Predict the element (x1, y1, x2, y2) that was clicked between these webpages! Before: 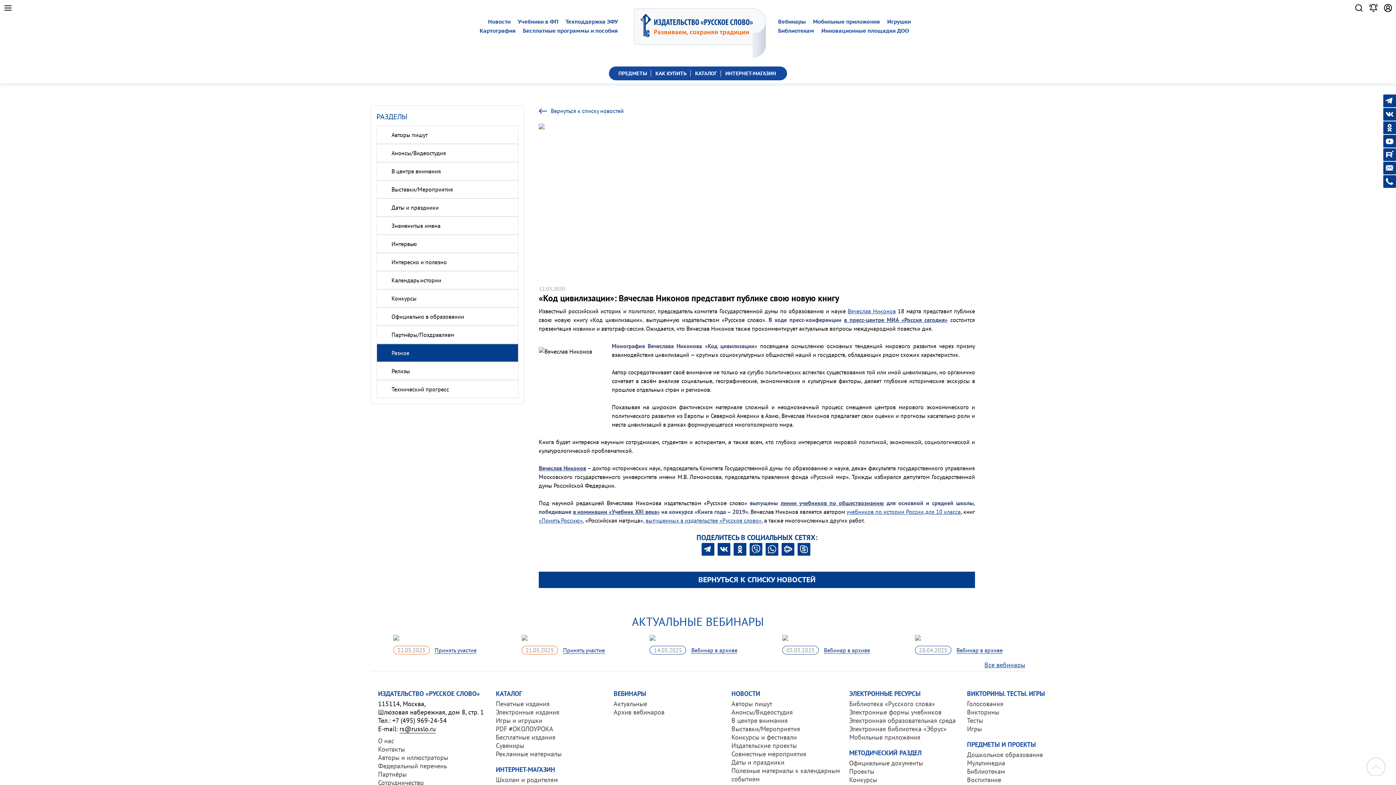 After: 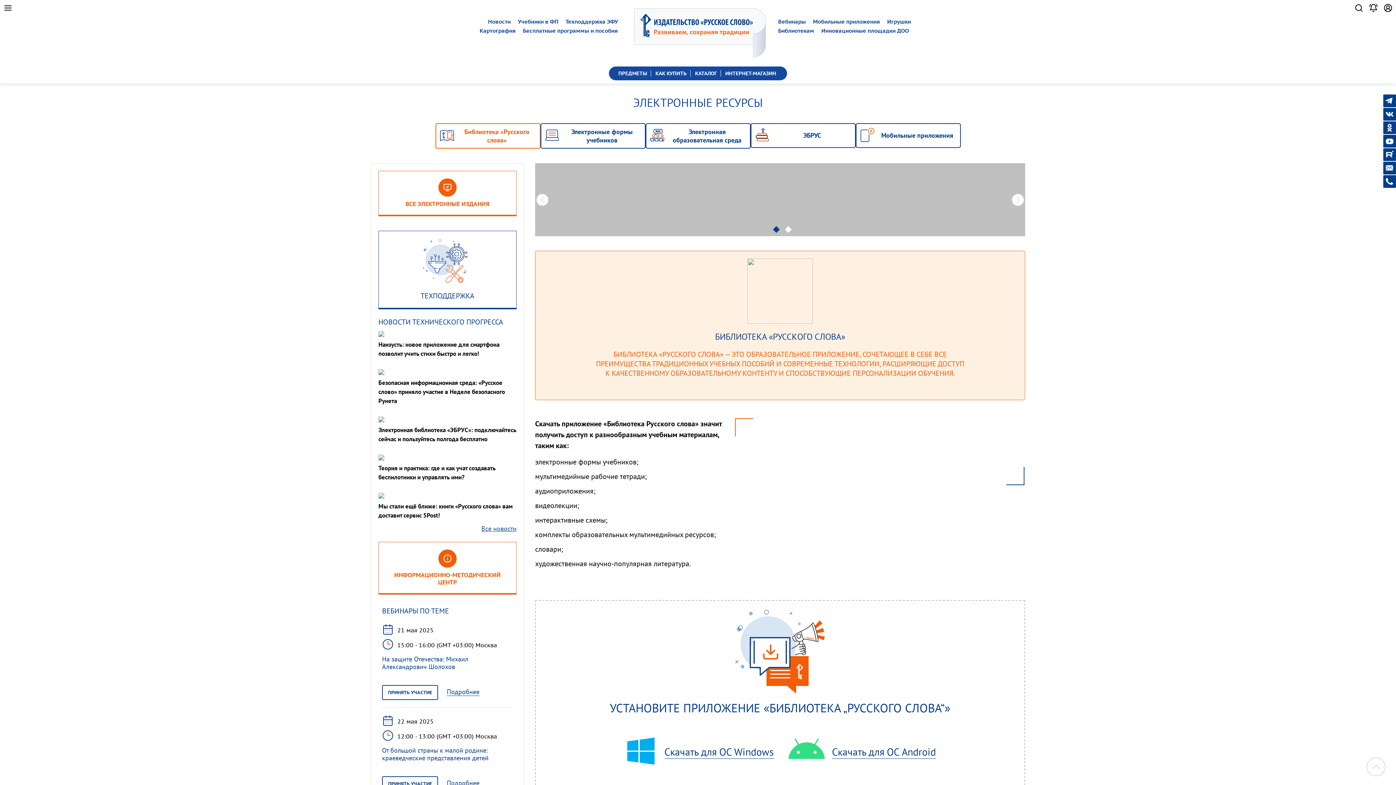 Action: label: Библиотека «Русского слова» bbox: (849, 700, 935, 708)